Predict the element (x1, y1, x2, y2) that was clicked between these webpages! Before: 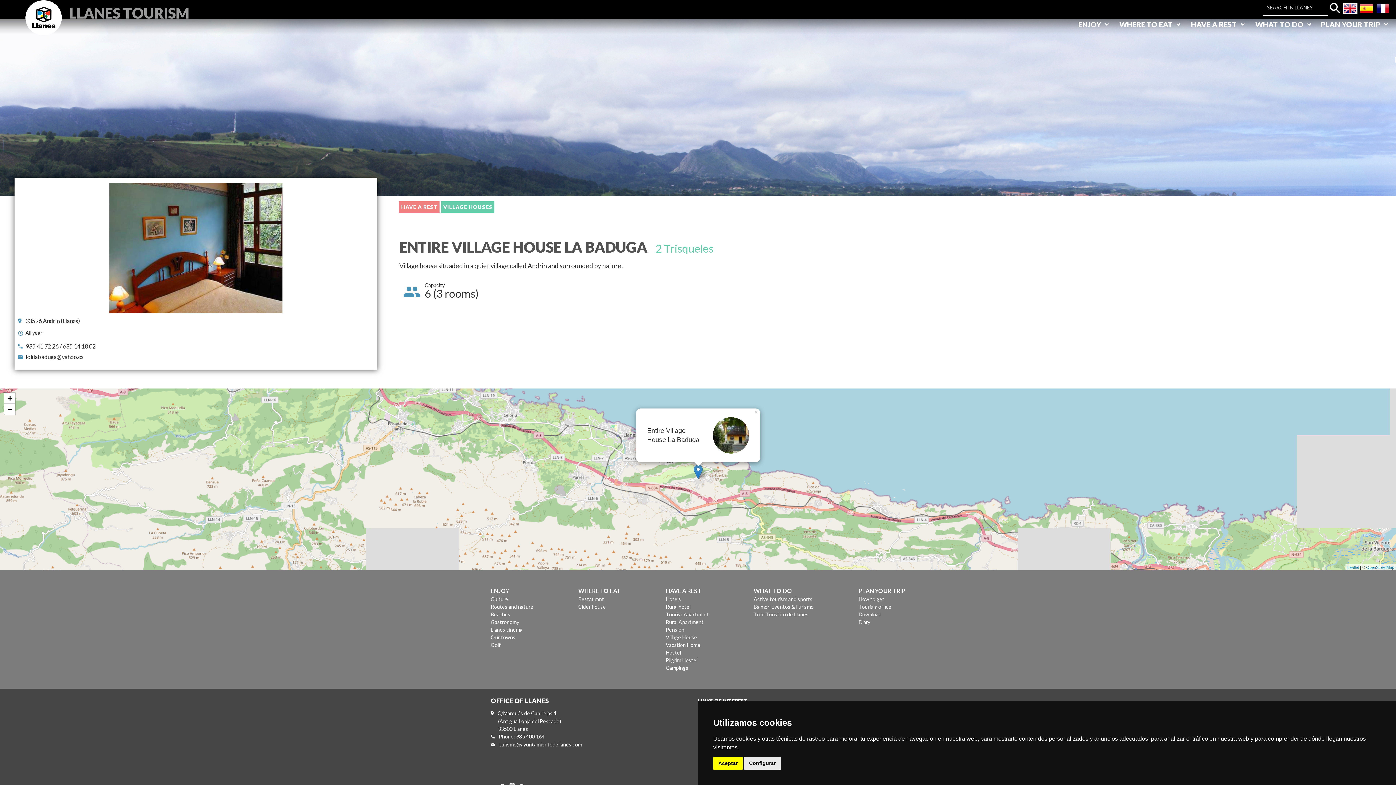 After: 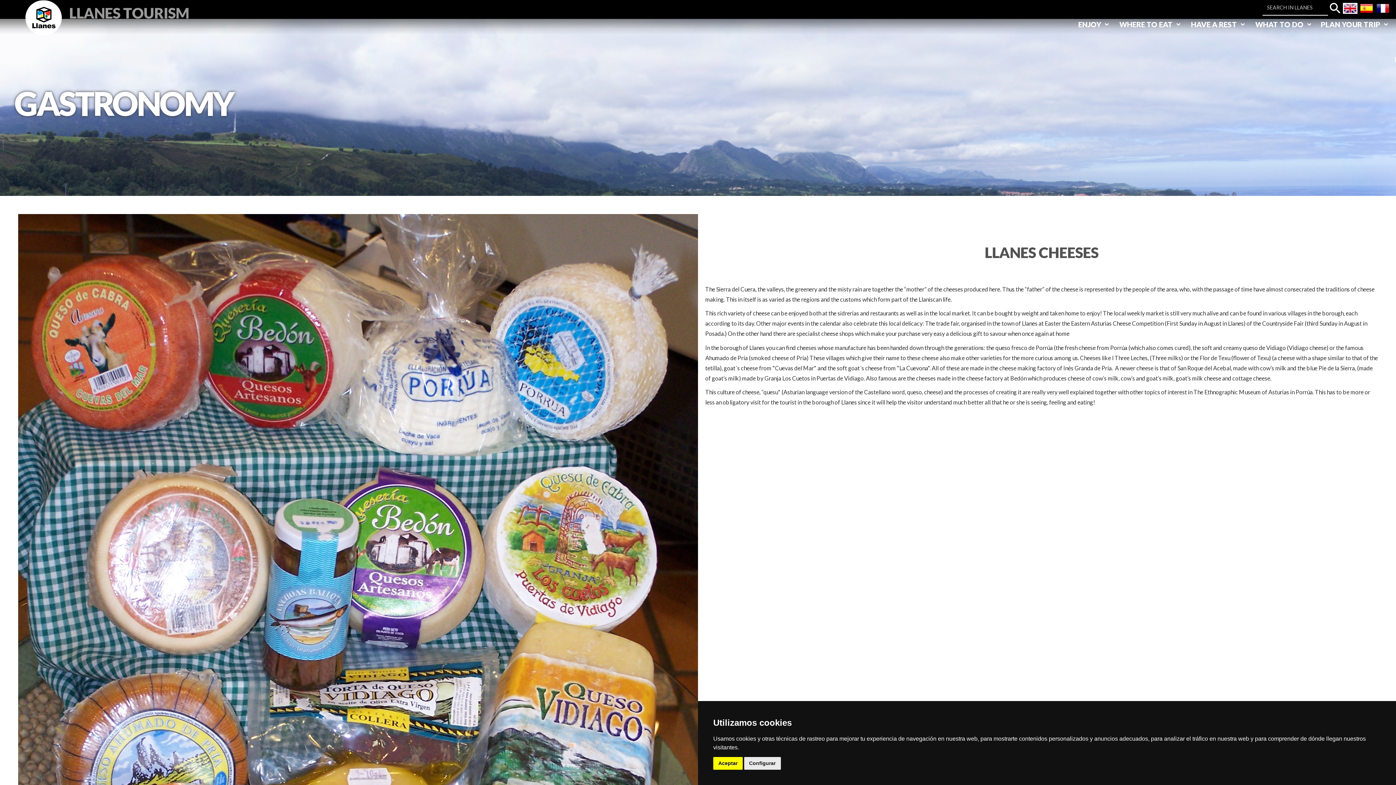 Action: label: Gastronomy bbox: (490, 619, 519, 625)